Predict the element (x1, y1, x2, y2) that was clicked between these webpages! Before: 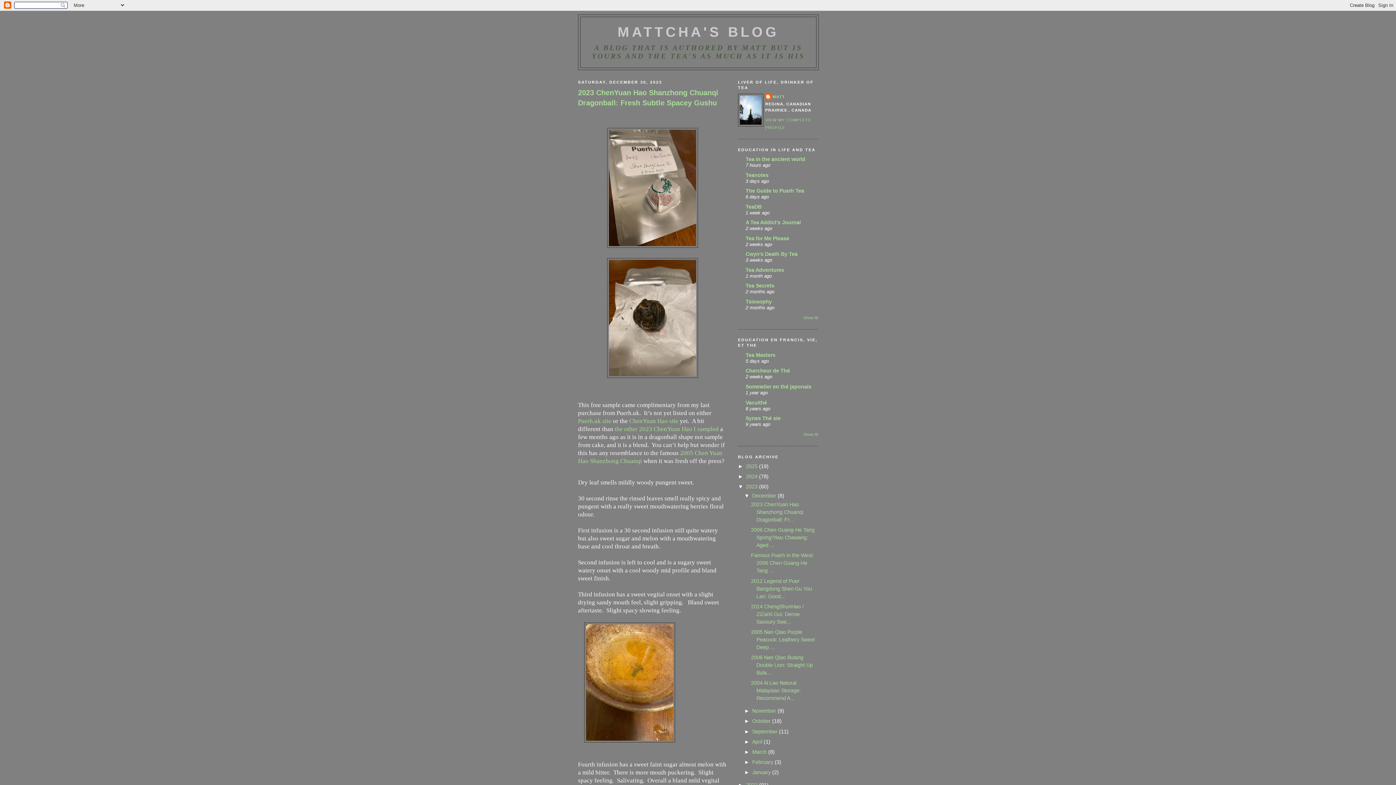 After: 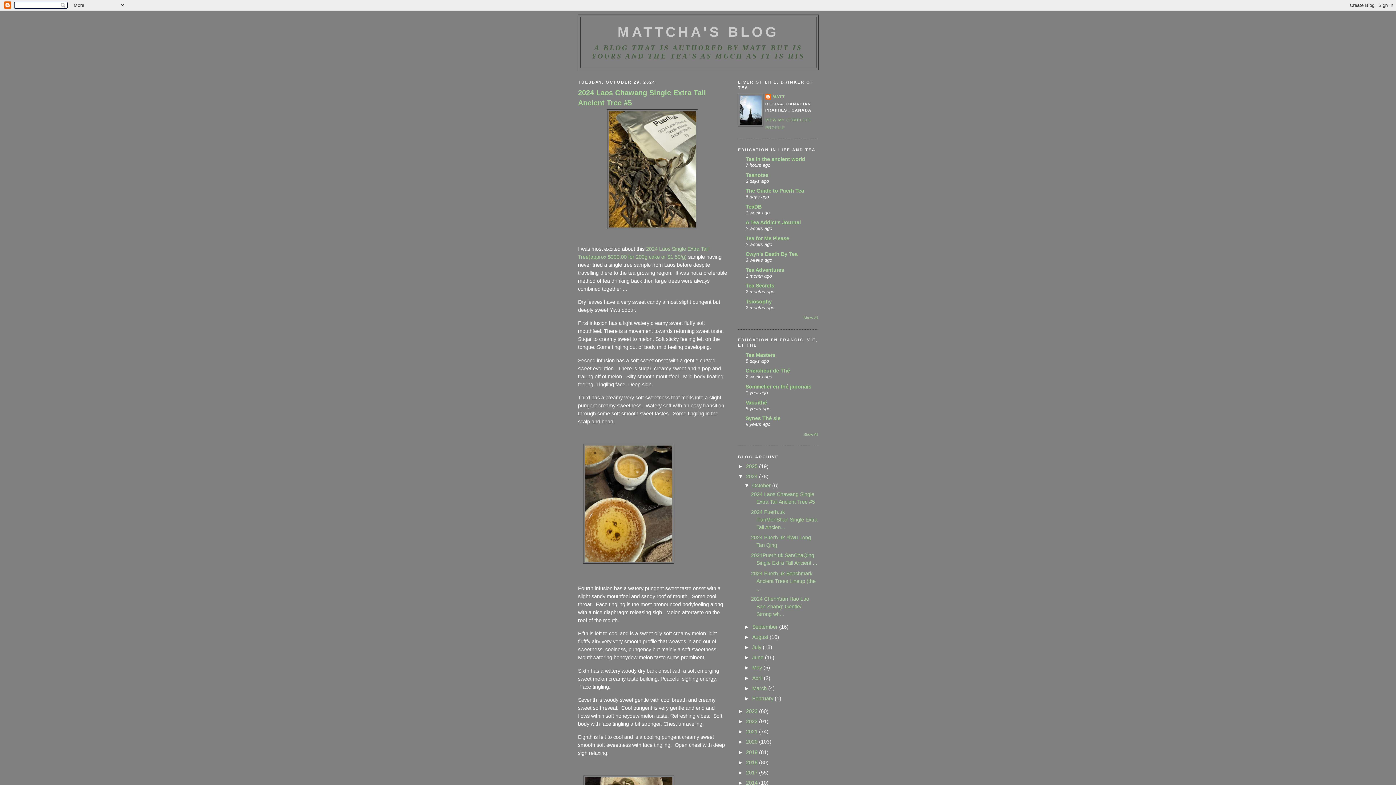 Action: bbox: (746, 473, 759, 479) label: 2024 